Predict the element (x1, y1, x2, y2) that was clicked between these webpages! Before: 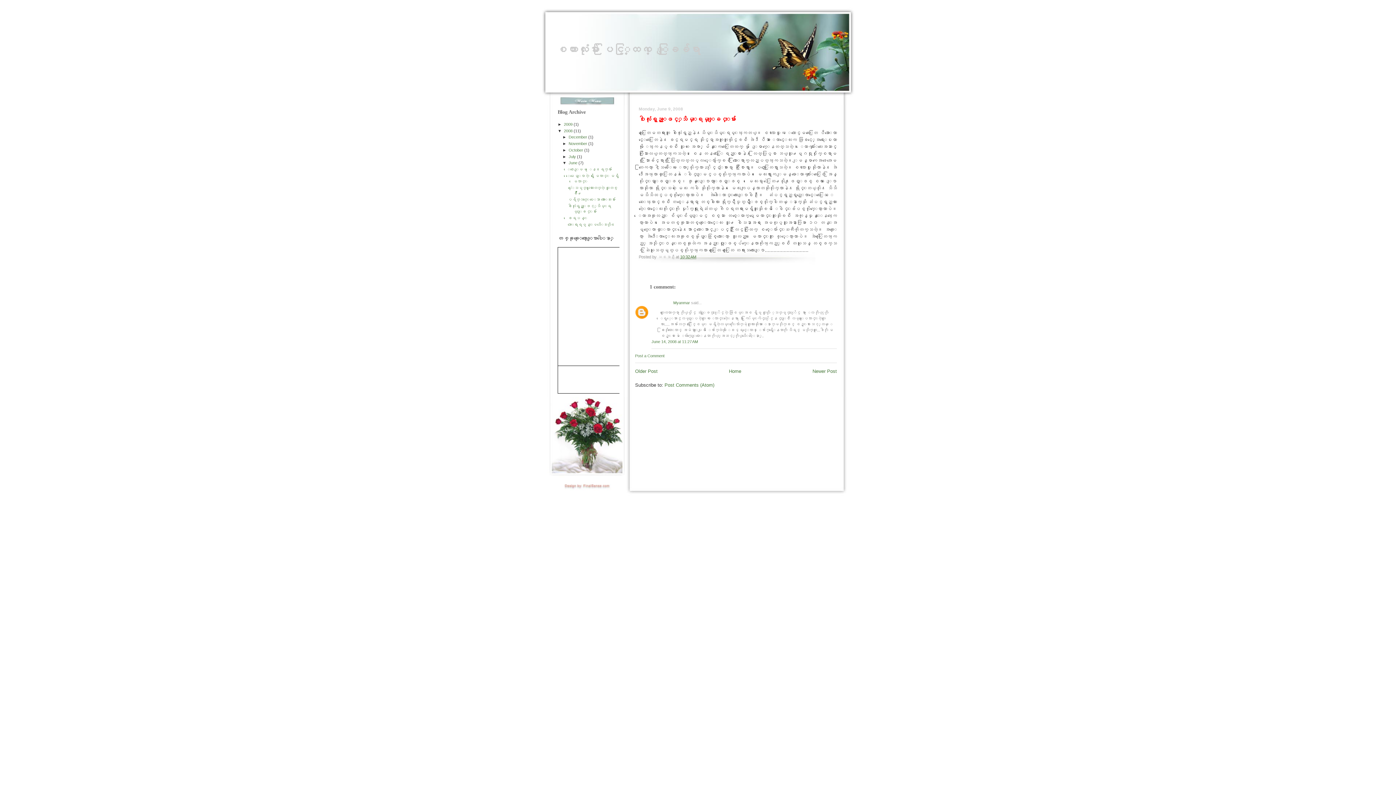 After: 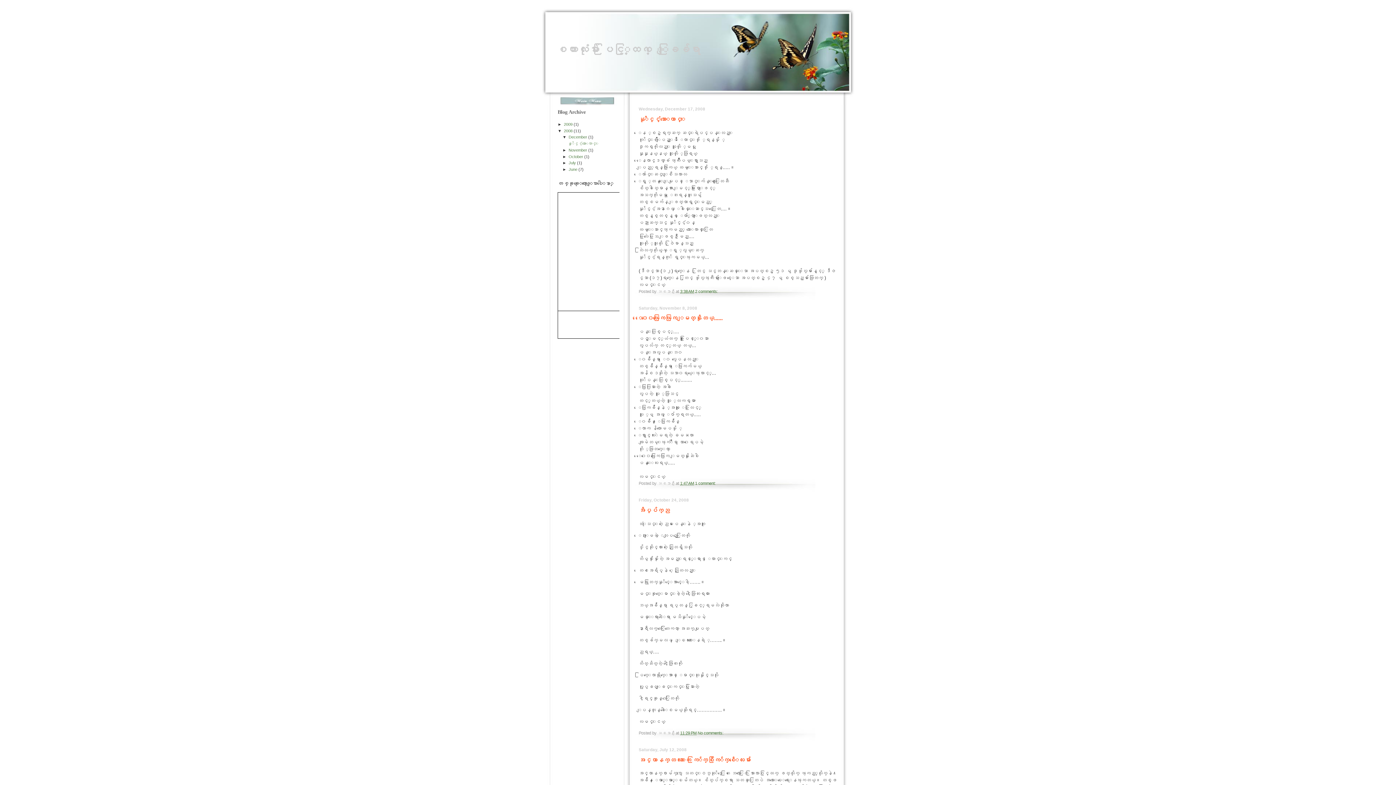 Action: label: 2008  bbox: (564, 128, 573, 132)